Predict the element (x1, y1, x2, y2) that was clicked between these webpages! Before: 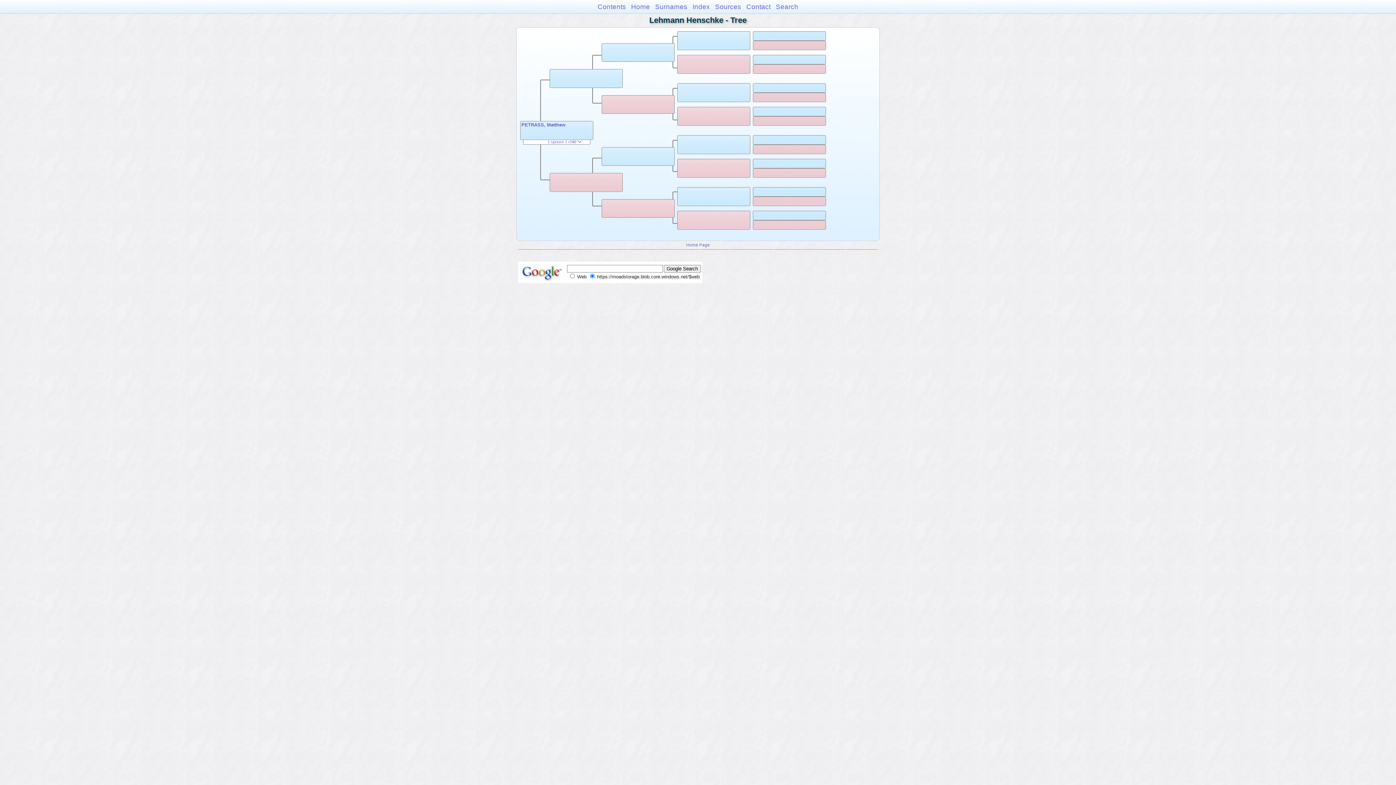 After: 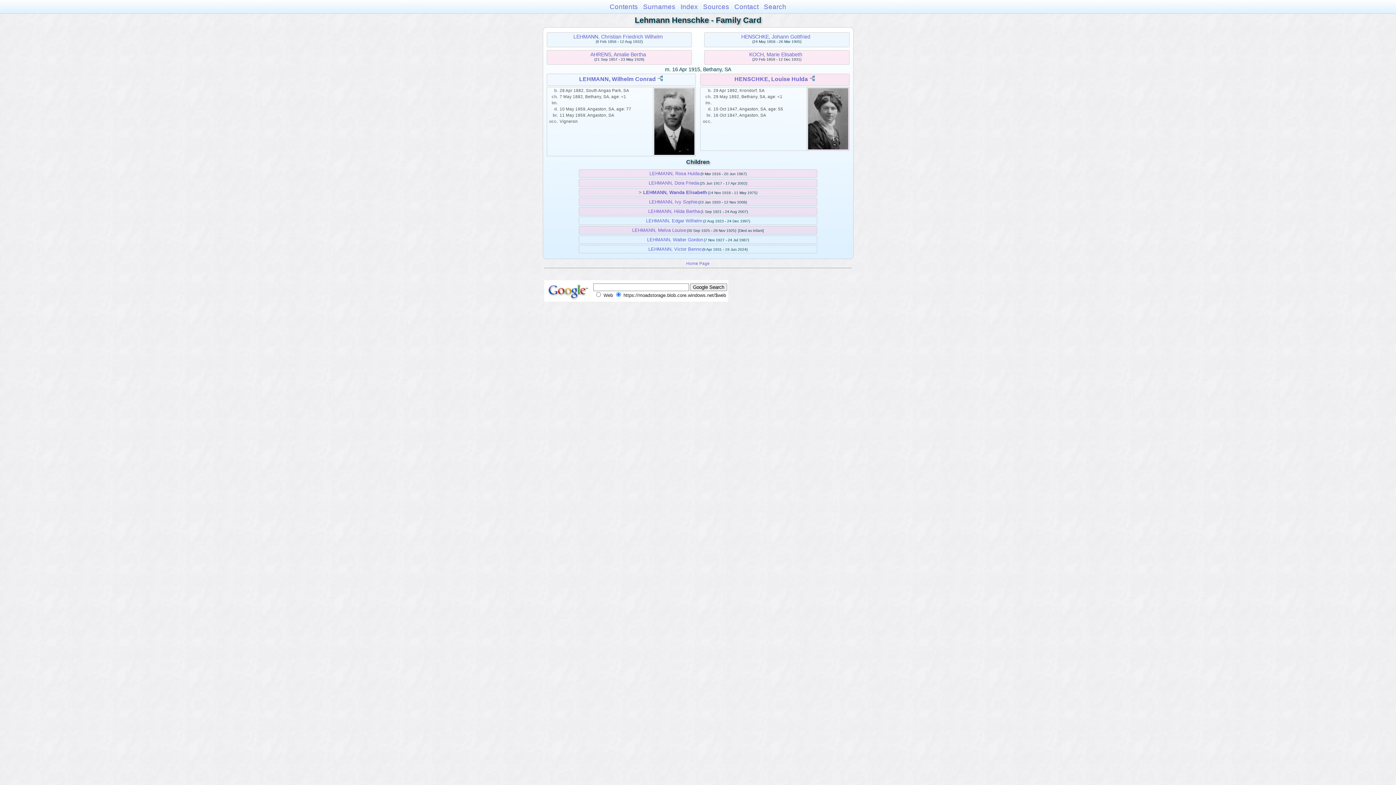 Action: bbox: (631, 2, 650, 10) label: Home